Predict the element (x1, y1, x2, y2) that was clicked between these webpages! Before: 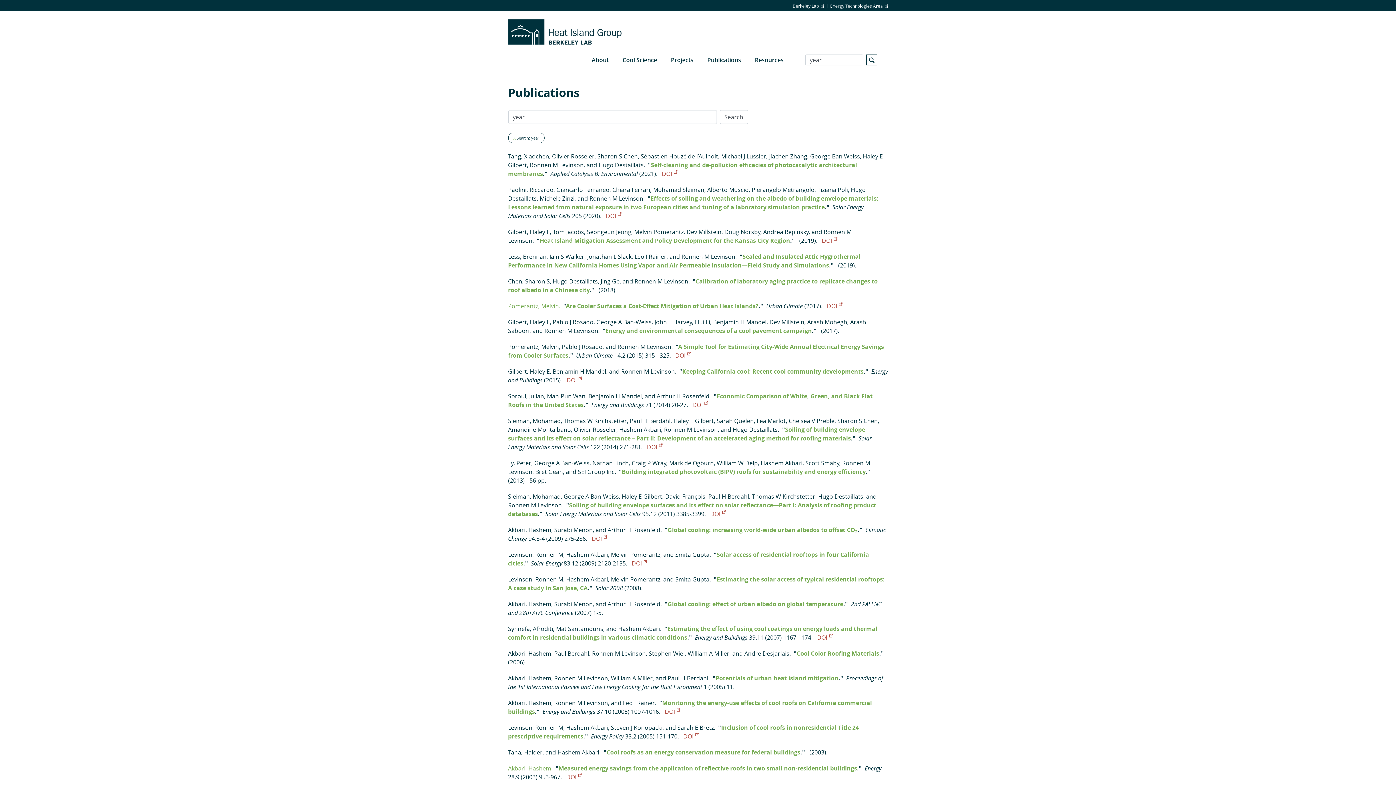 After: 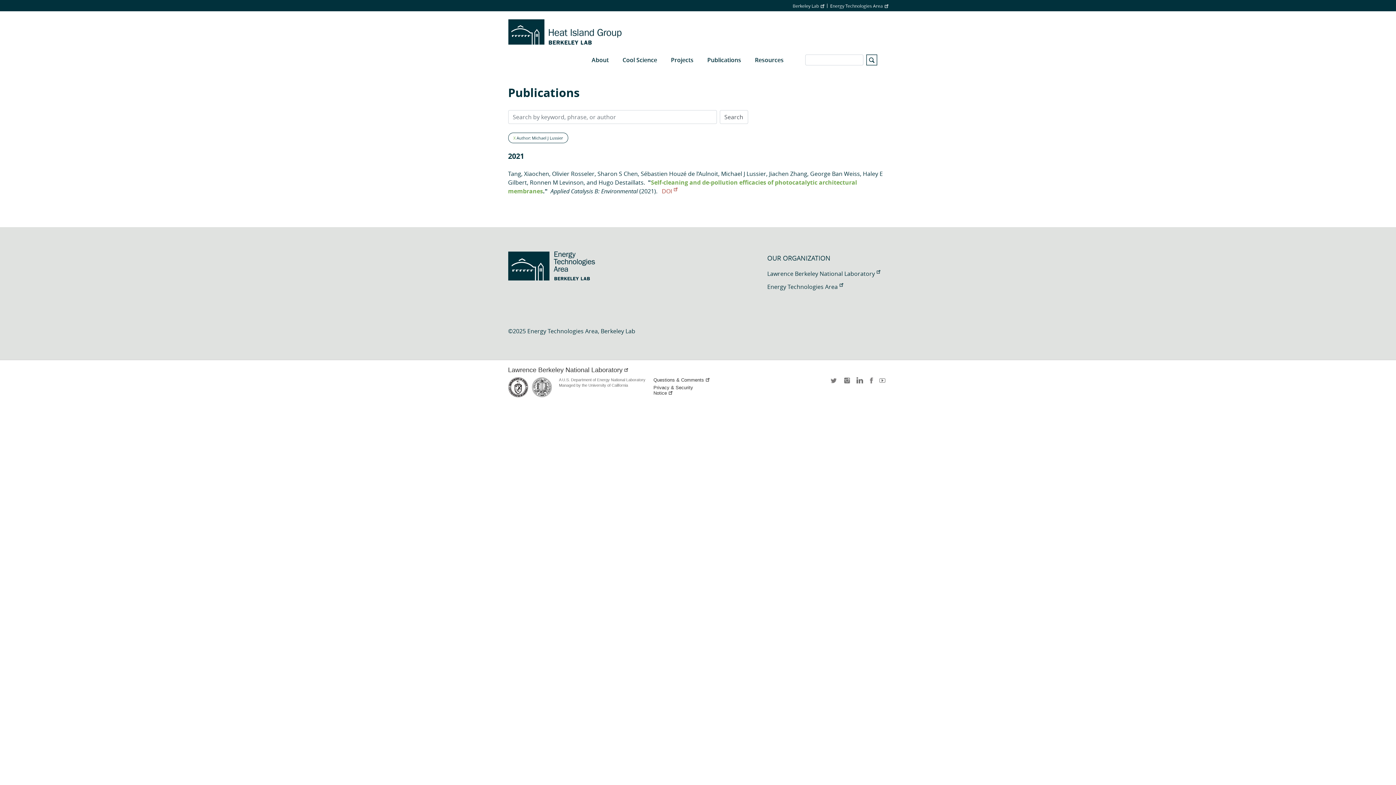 Action: bbox: (721, 152, 766, 160) label: Michael J Lussier